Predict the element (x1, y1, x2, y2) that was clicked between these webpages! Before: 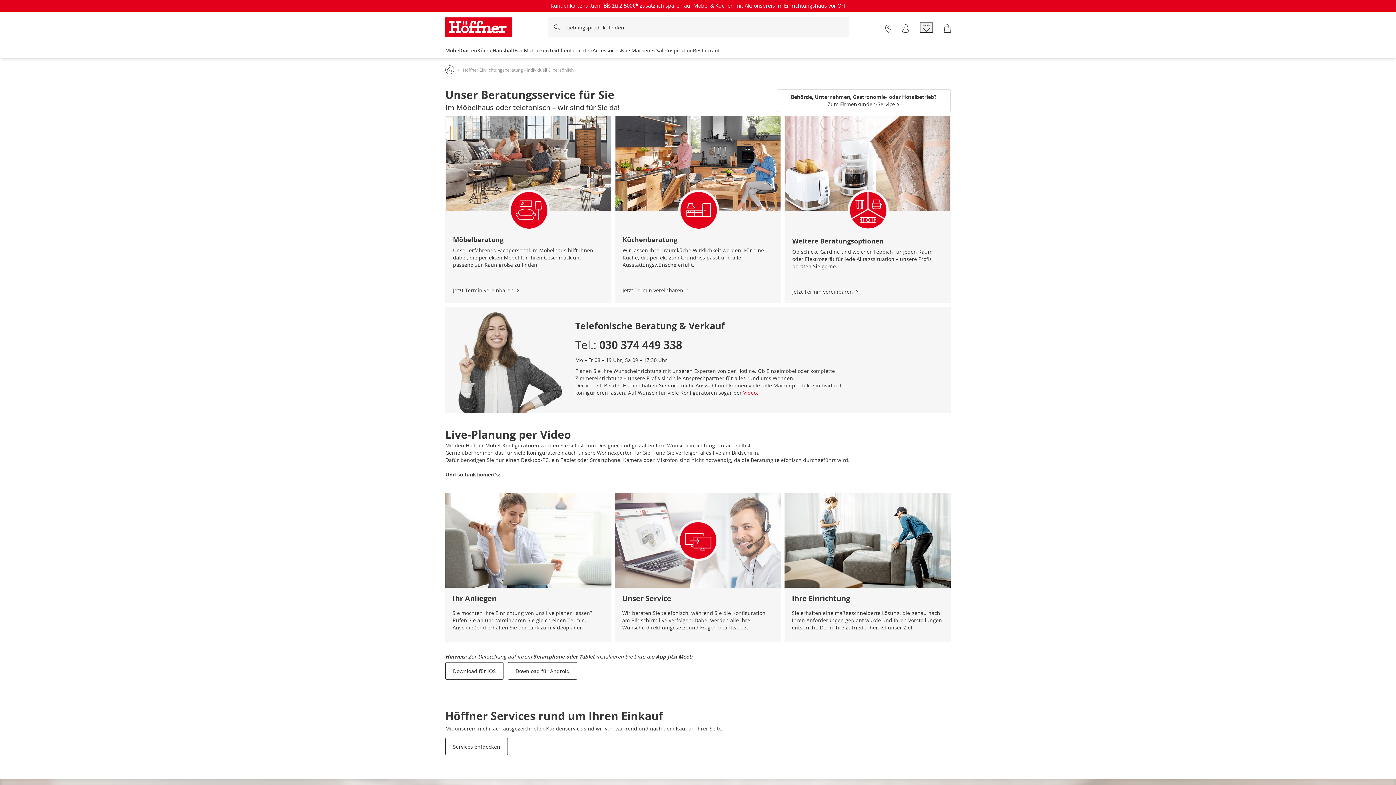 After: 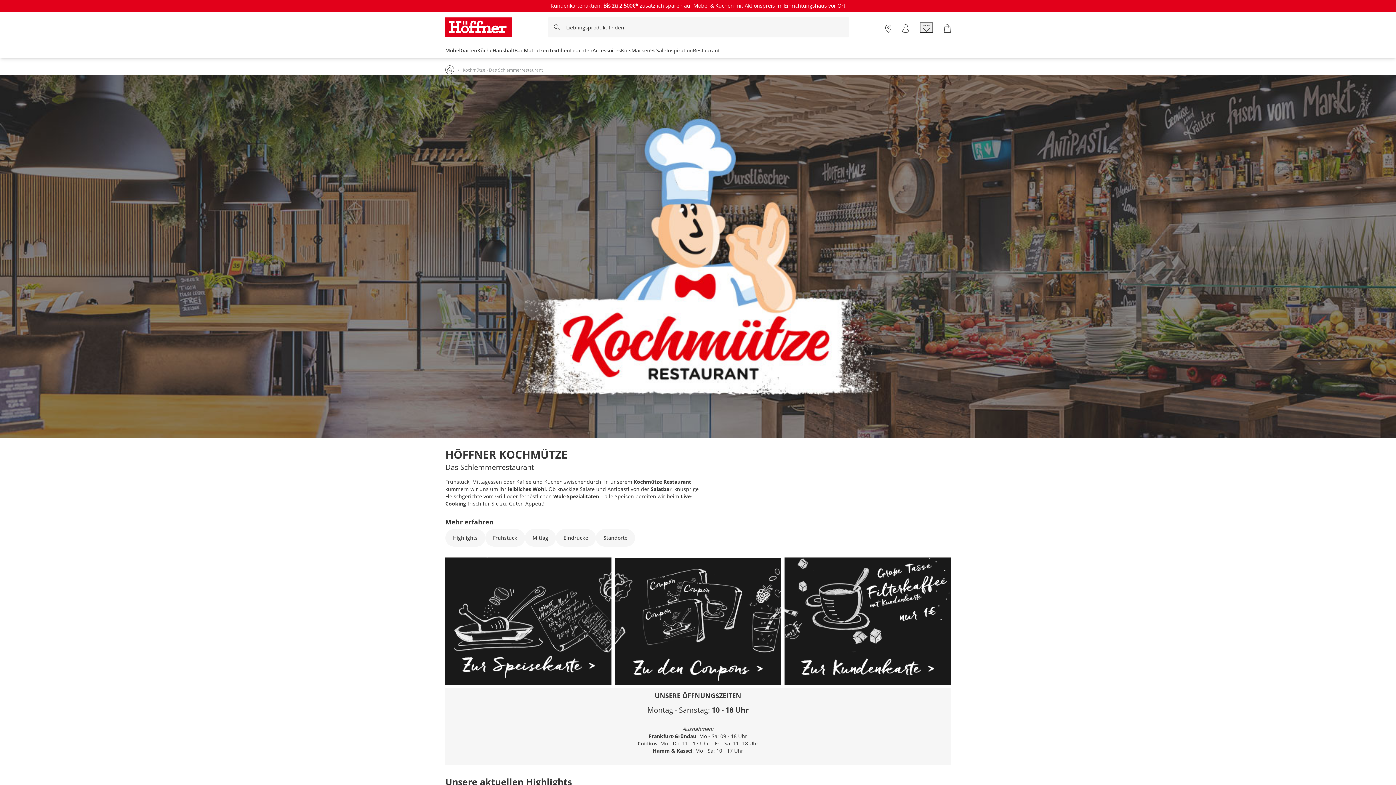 Action: bbox: (693, 48, 720, 53) label: Restaurant